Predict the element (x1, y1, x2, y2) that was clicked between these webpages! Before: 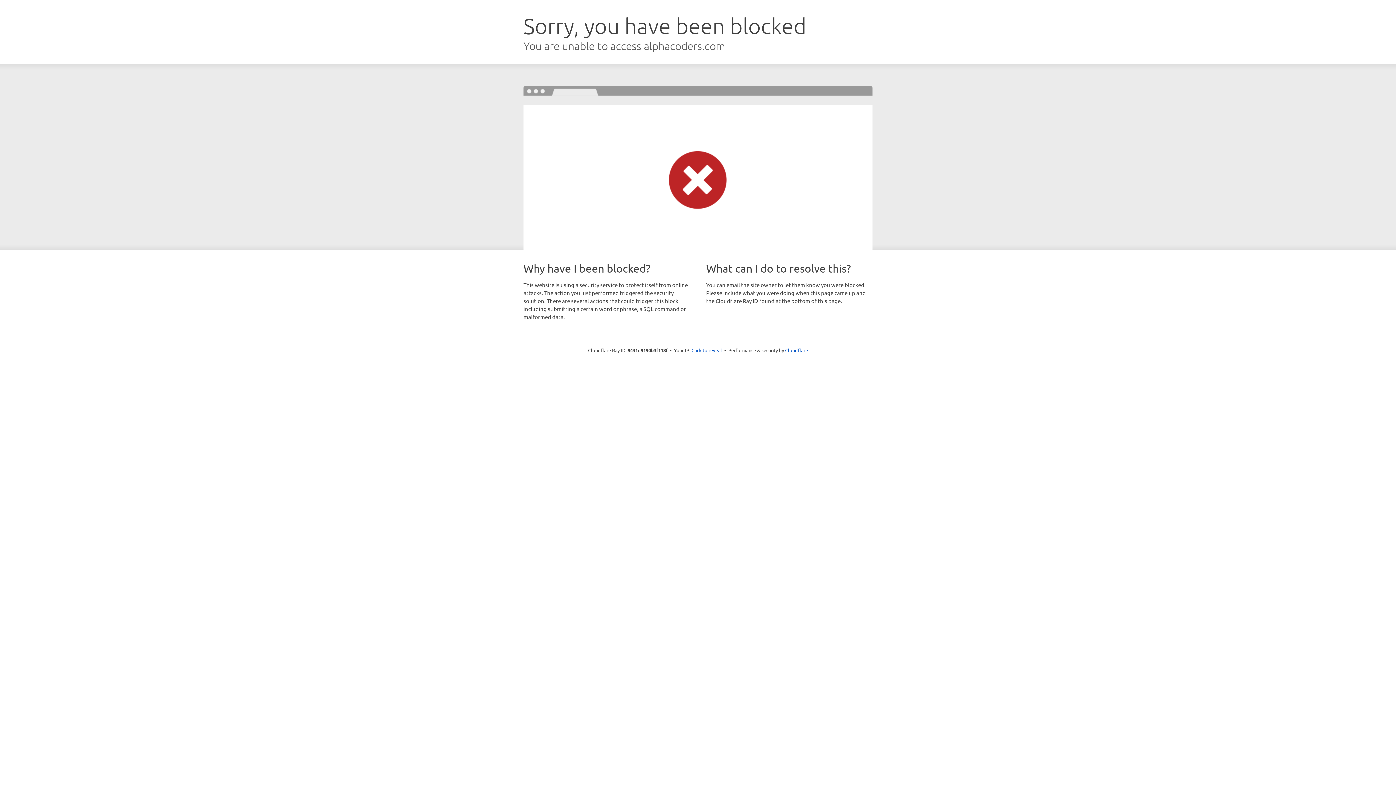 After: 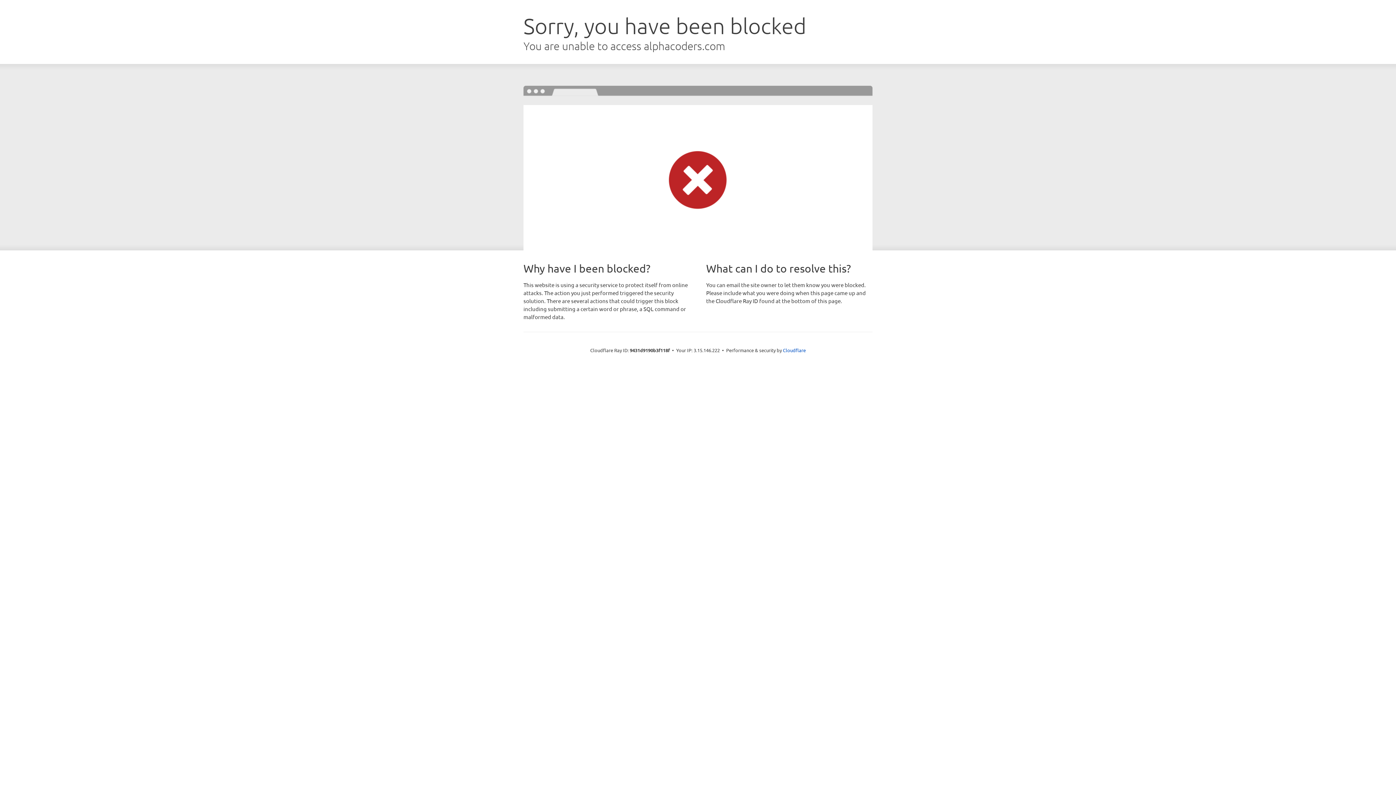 Action: label: Click to reveal bbox: (691, 346, 722, 353)